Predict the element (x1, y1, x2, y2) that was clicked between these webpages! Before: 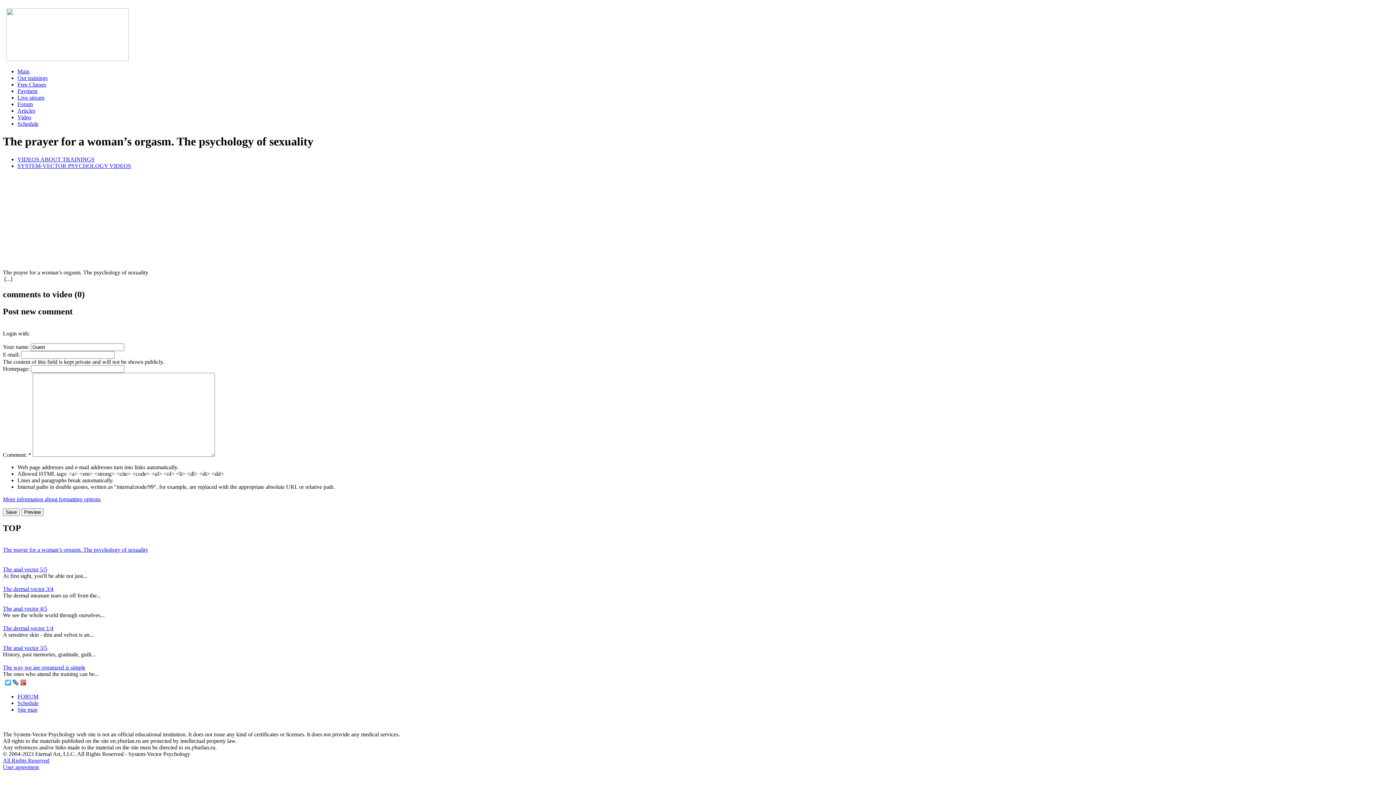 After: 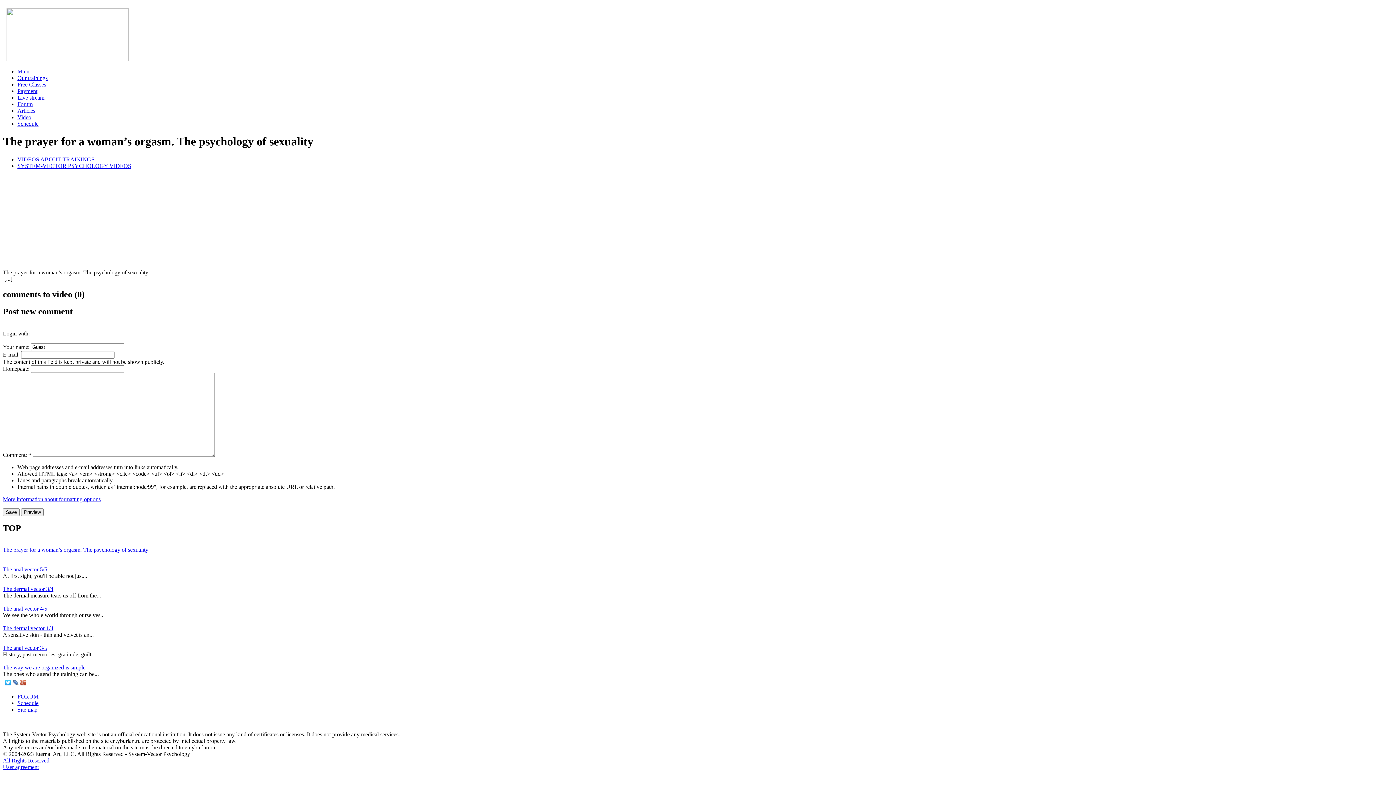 Action: bbox: (12, 678, 19, 687)